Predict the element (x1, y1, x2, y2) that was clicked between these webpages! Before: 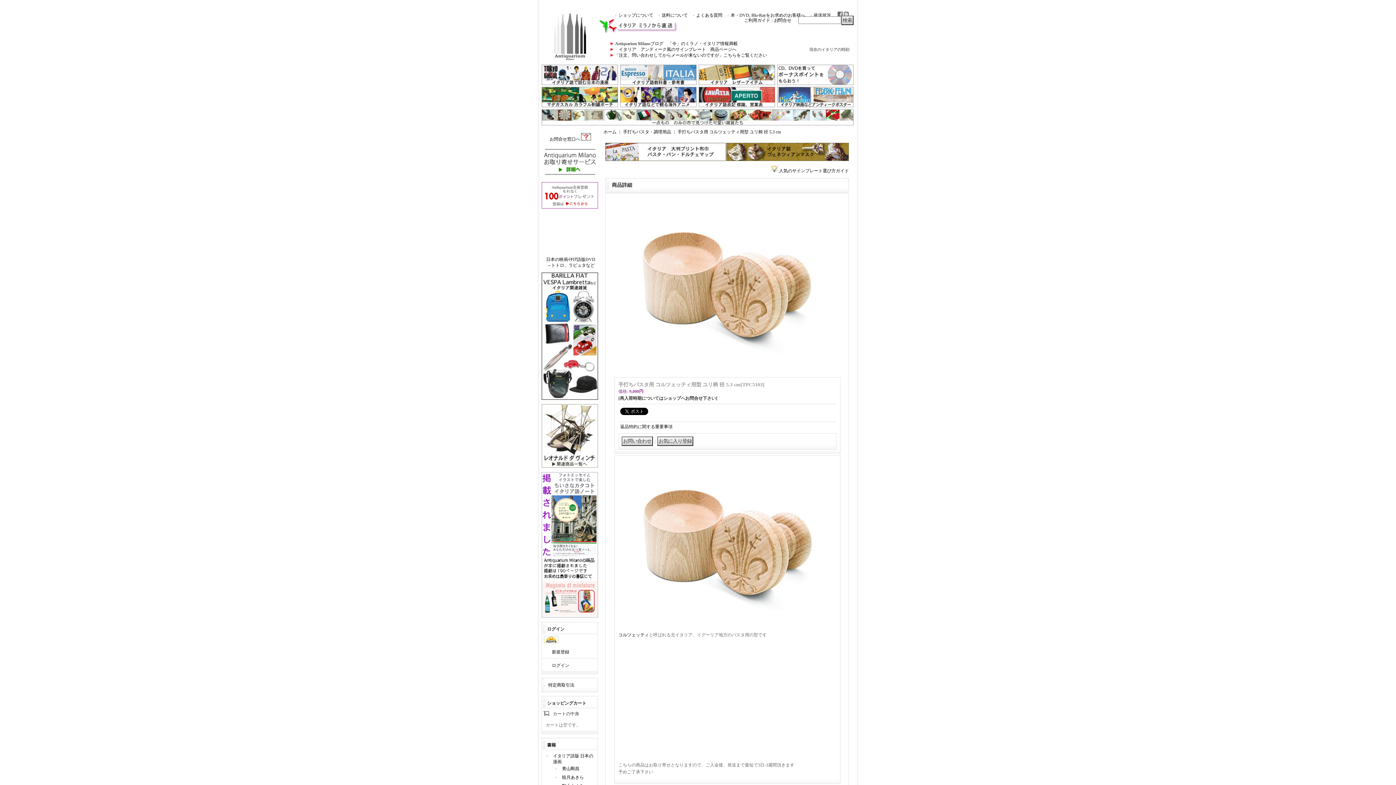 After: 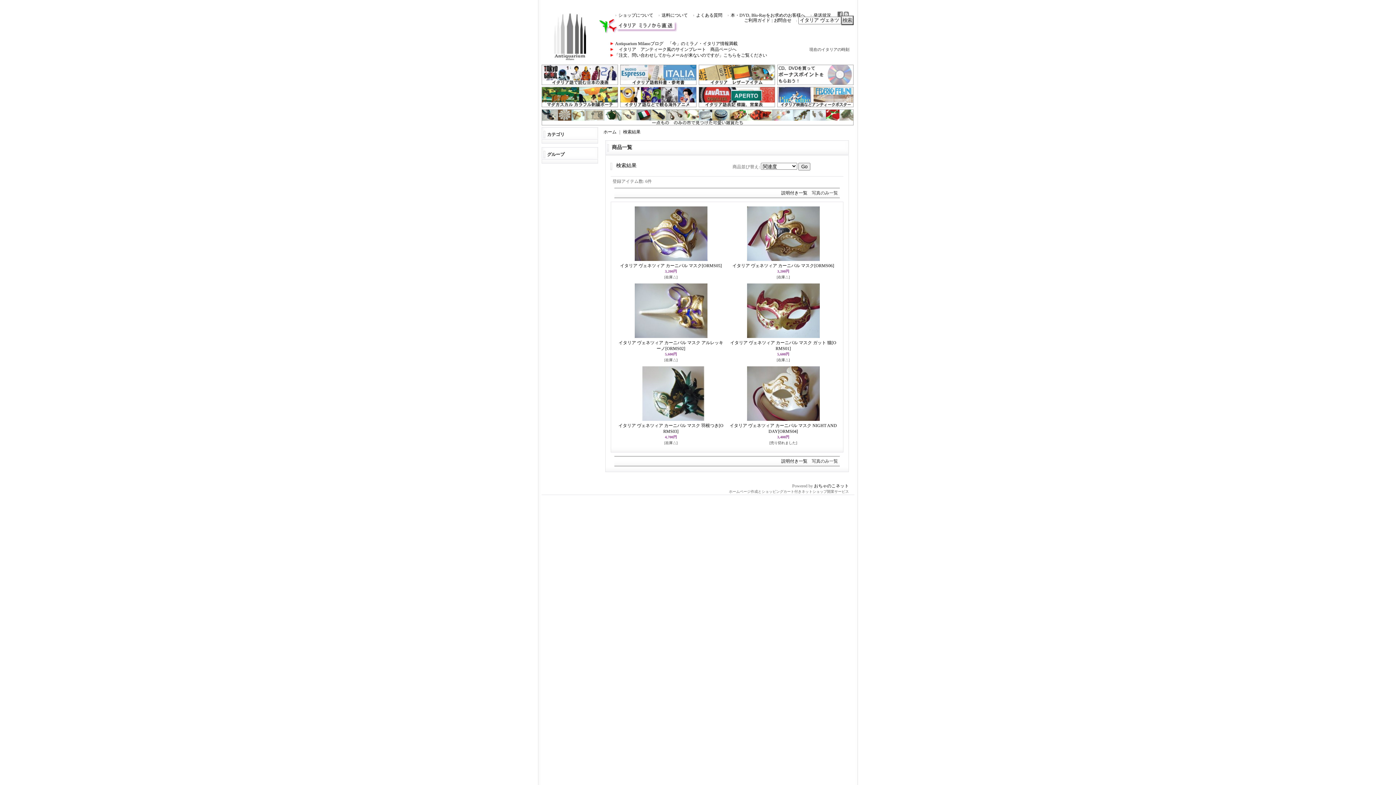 Action: bbox: (726, 157, 849, 162)